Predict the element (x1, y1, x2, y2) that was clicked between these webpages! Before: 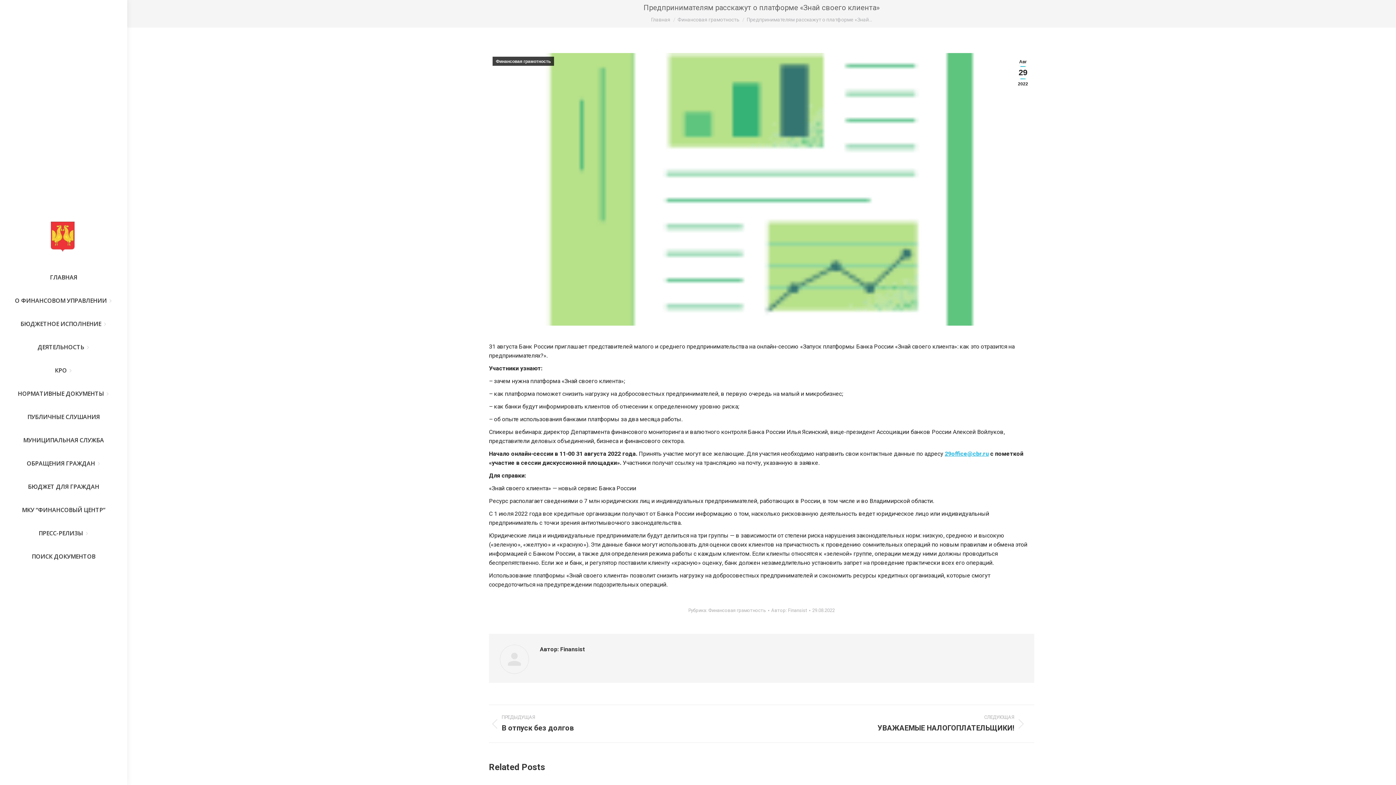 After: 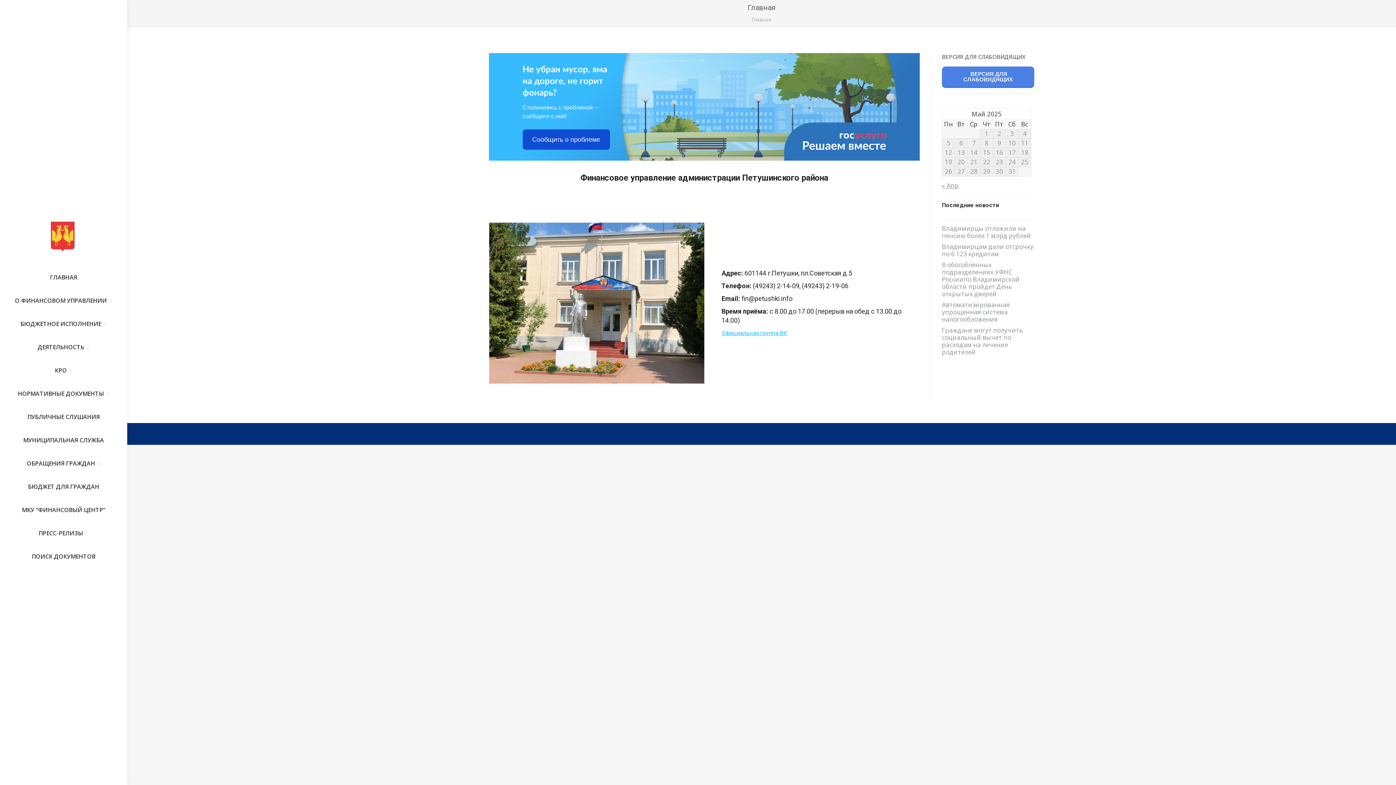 Action: bbox: (651, 16, 670, 22) label: Главная